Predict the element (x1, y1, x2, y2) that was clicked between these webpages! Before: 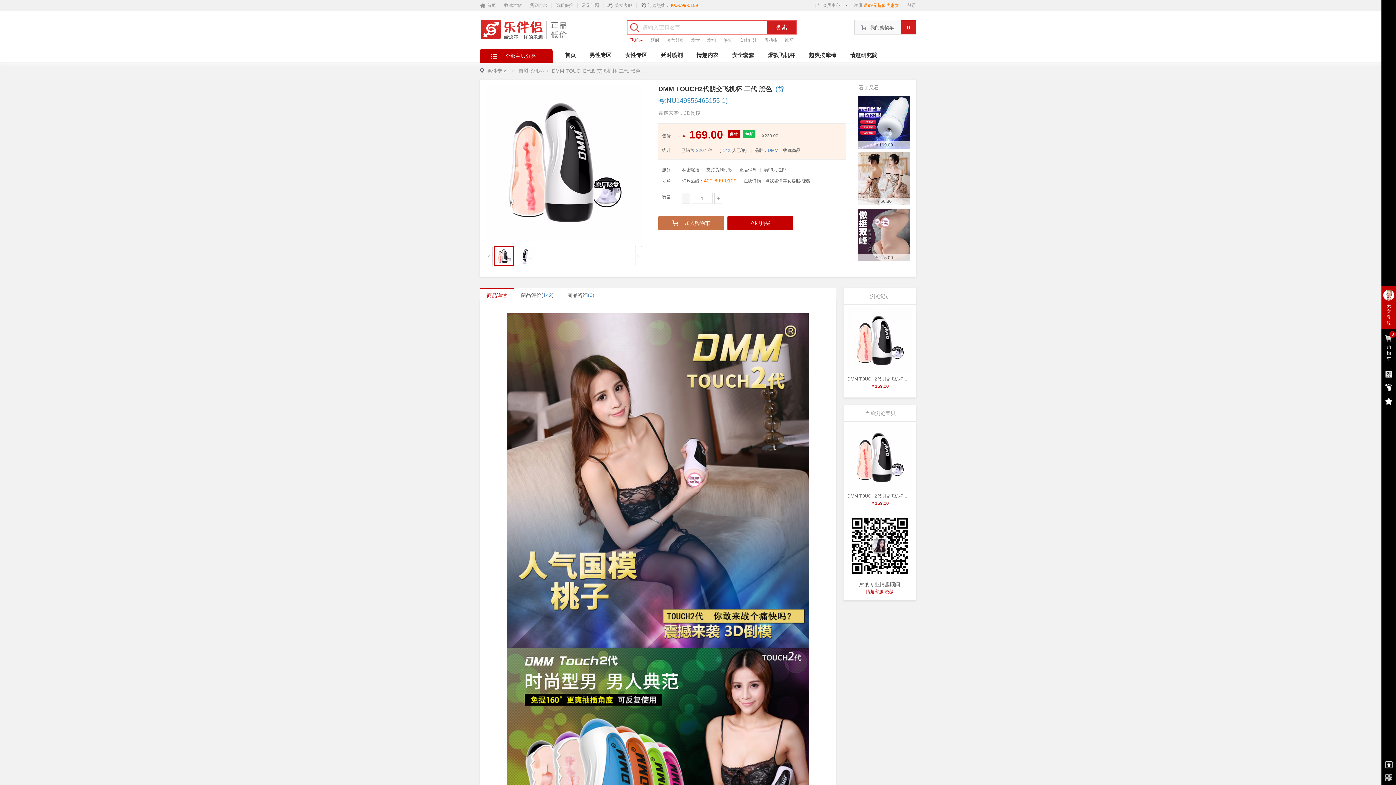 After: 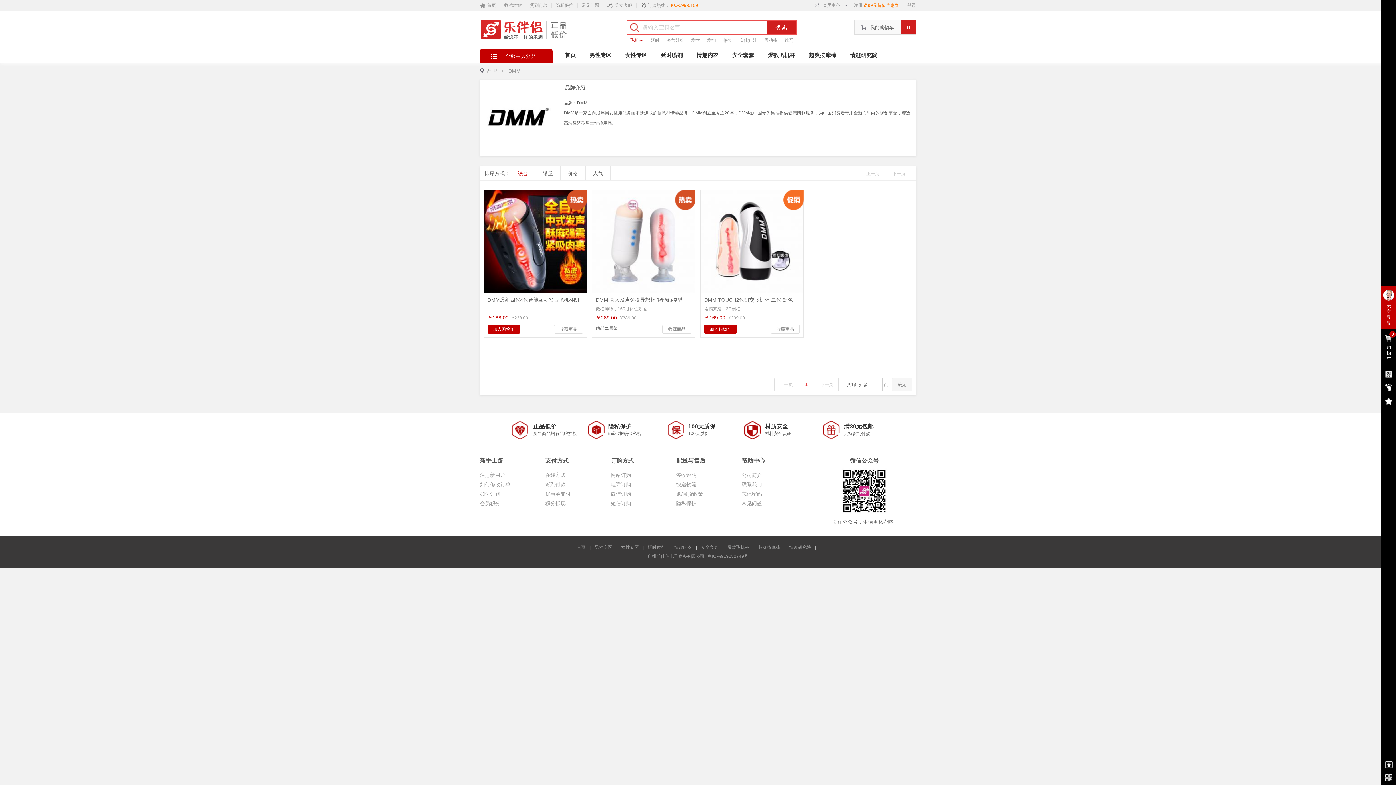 Action: bbox: (768, 148, 778, 153) label: DMM